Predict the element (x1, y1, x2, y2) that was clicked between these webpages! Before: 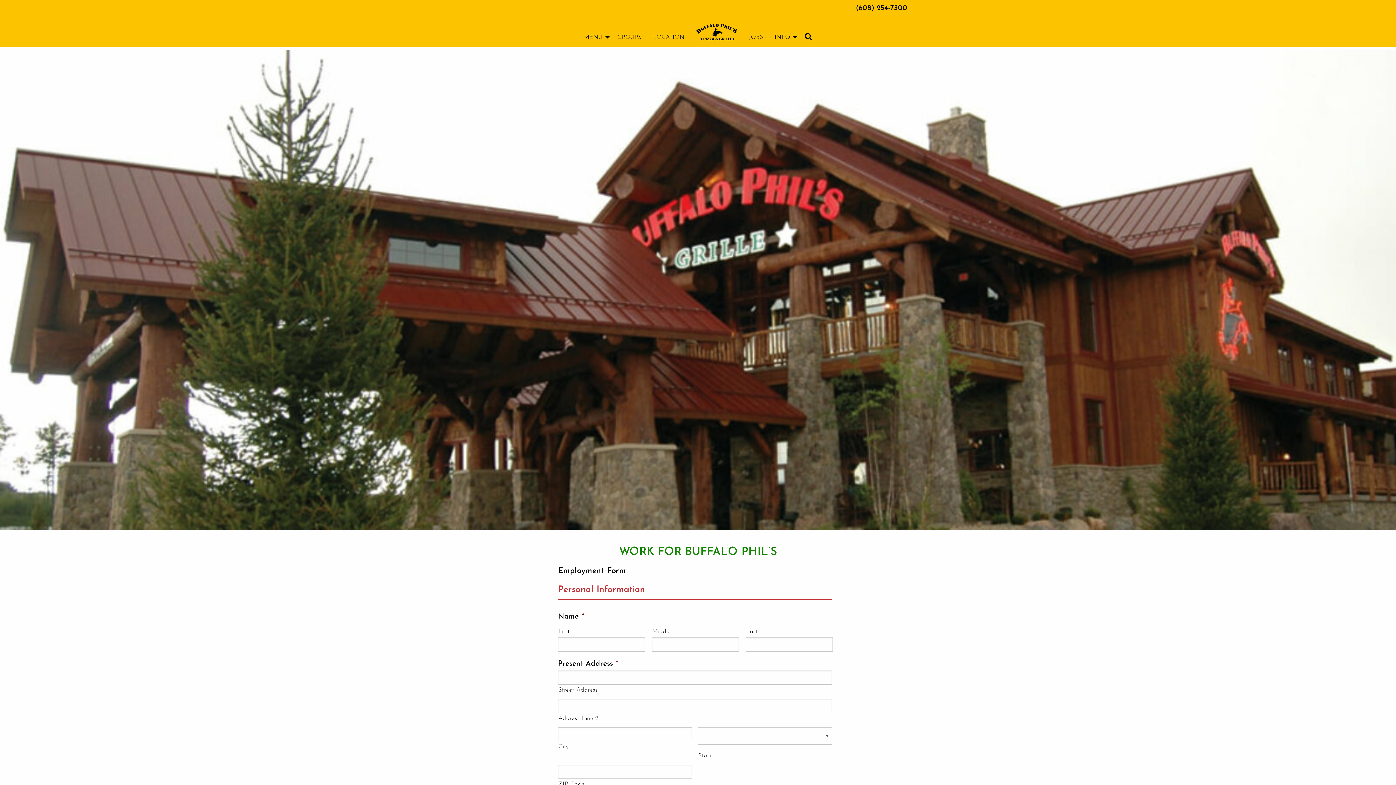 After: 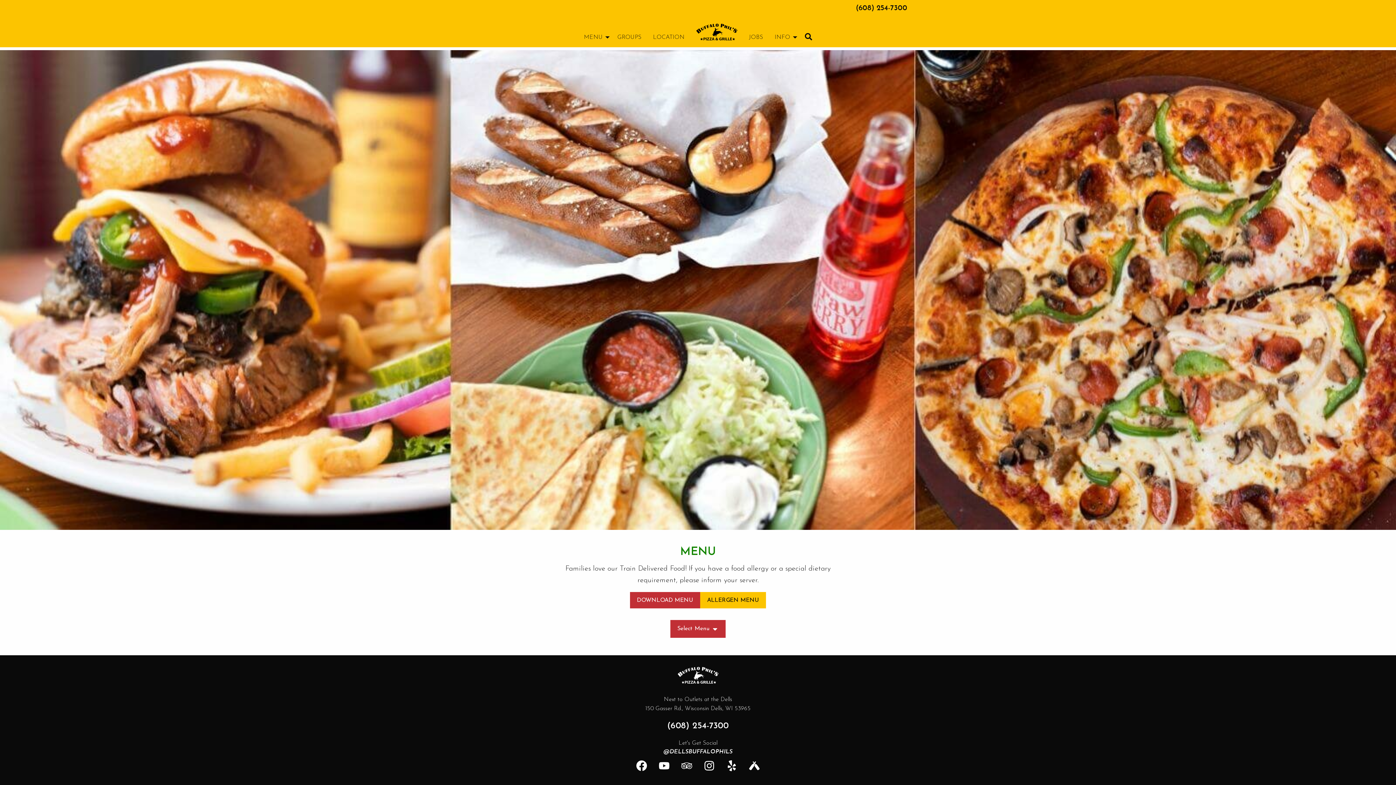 Action: bbox: (578, 30, 611, 44) label: MENU